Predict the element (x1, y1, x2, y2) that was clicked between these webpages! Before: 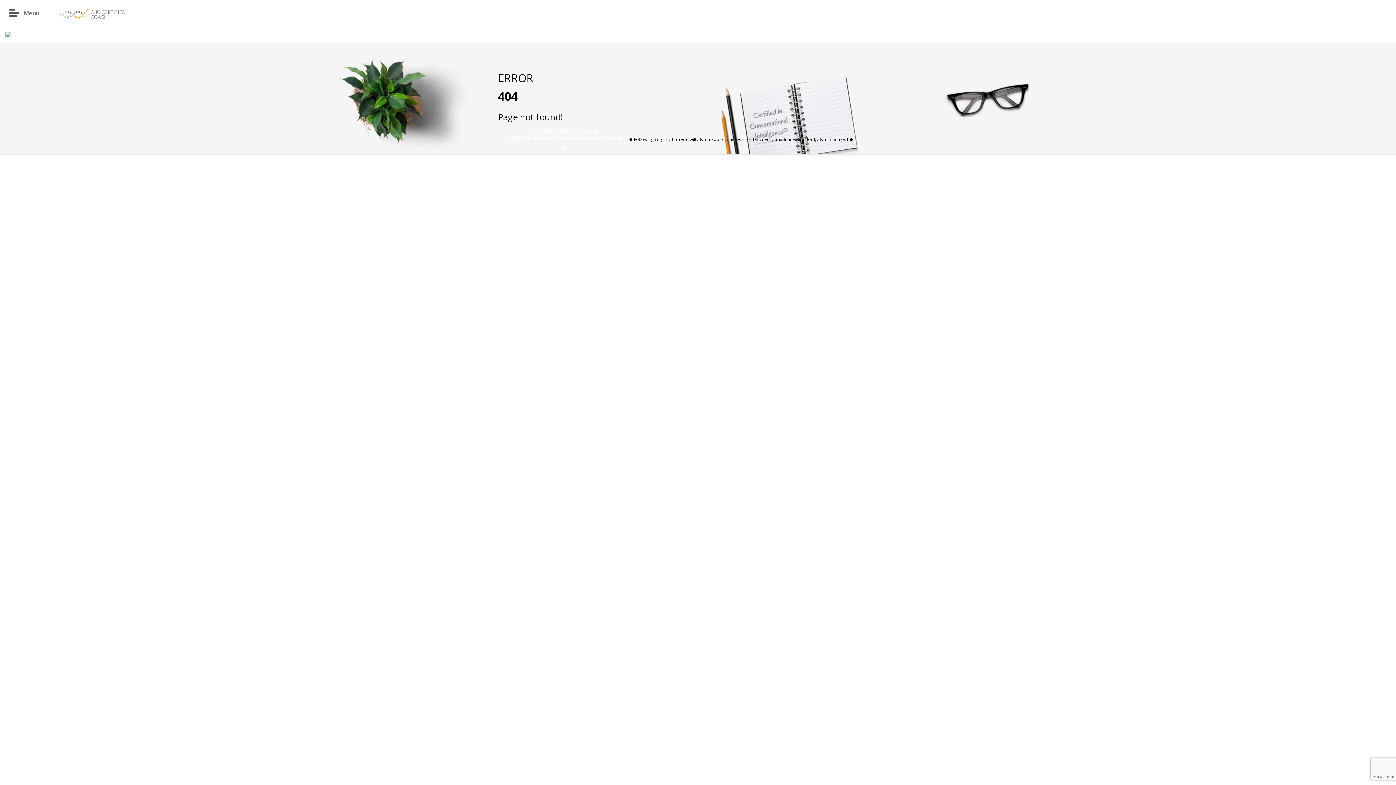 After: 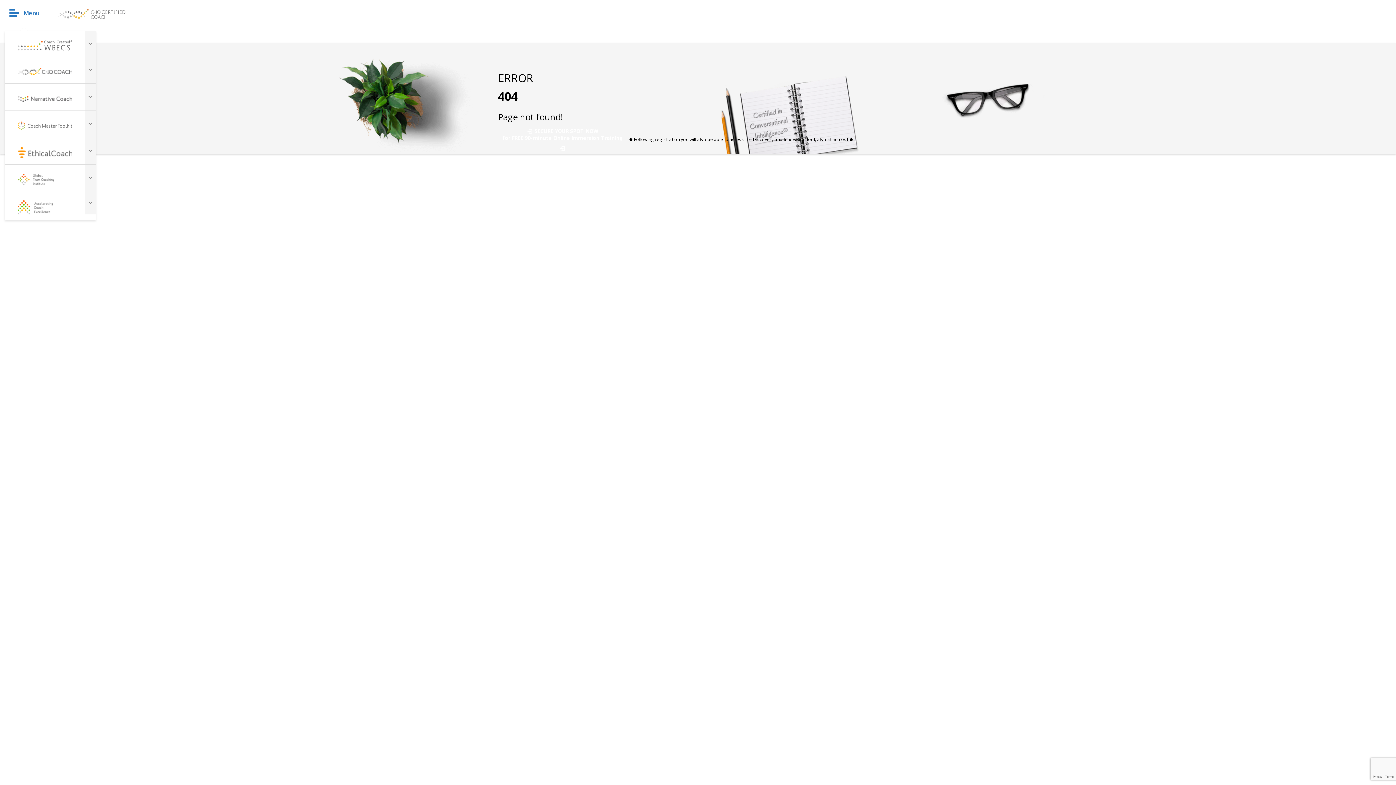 Action: label:  Menu bbox: (0, 0, 48, 25)